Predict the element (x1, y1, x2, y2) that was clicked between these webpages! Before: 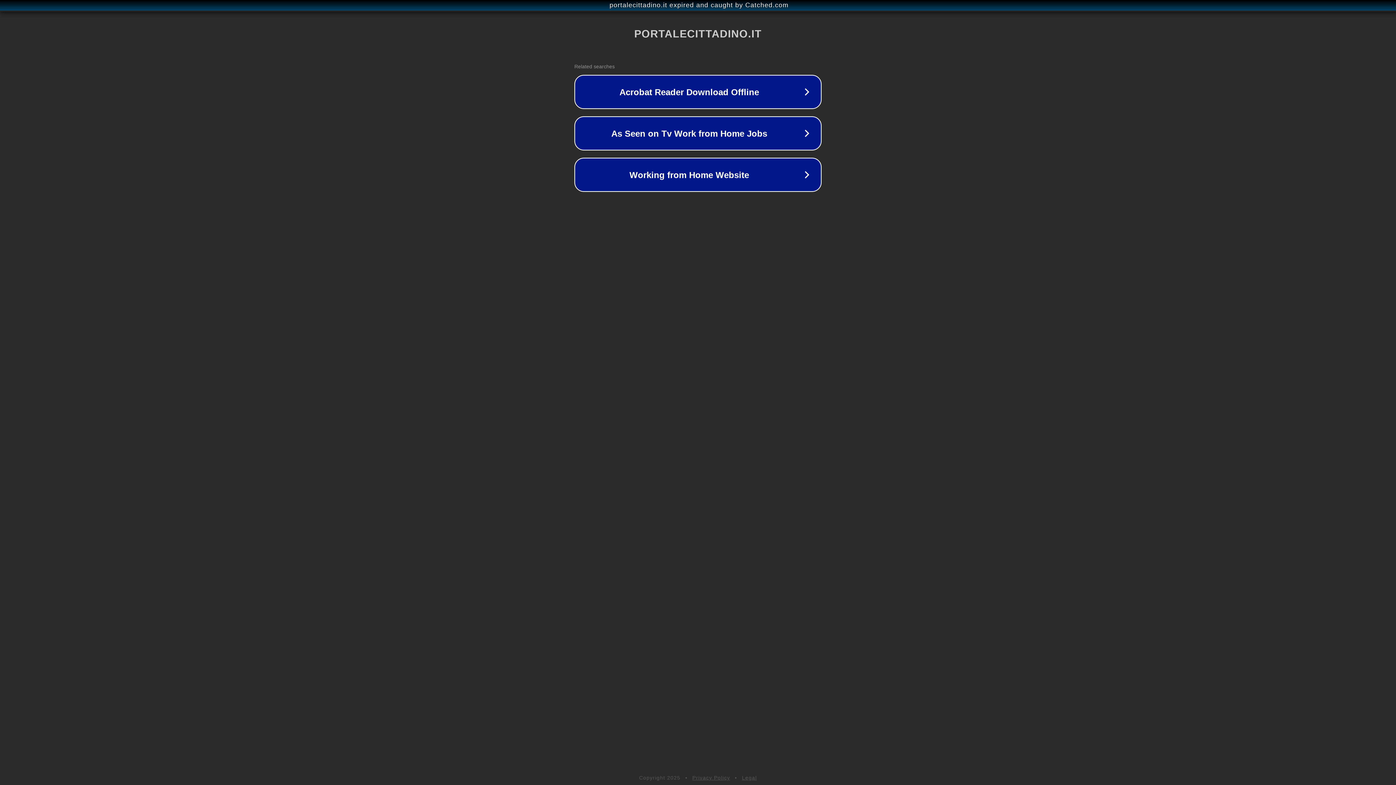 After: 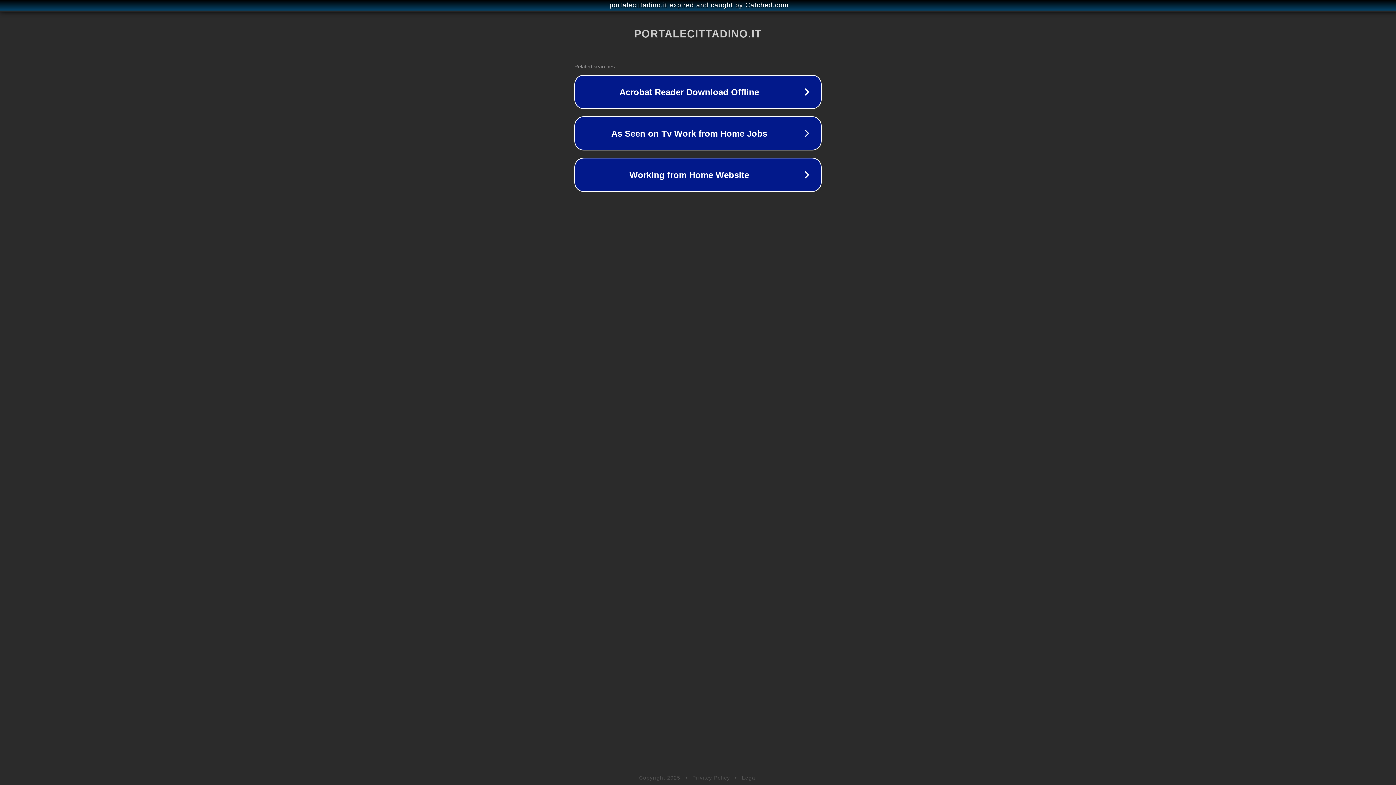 Action: label: Privacy Policy bbox: (692, 775, 730, 781)